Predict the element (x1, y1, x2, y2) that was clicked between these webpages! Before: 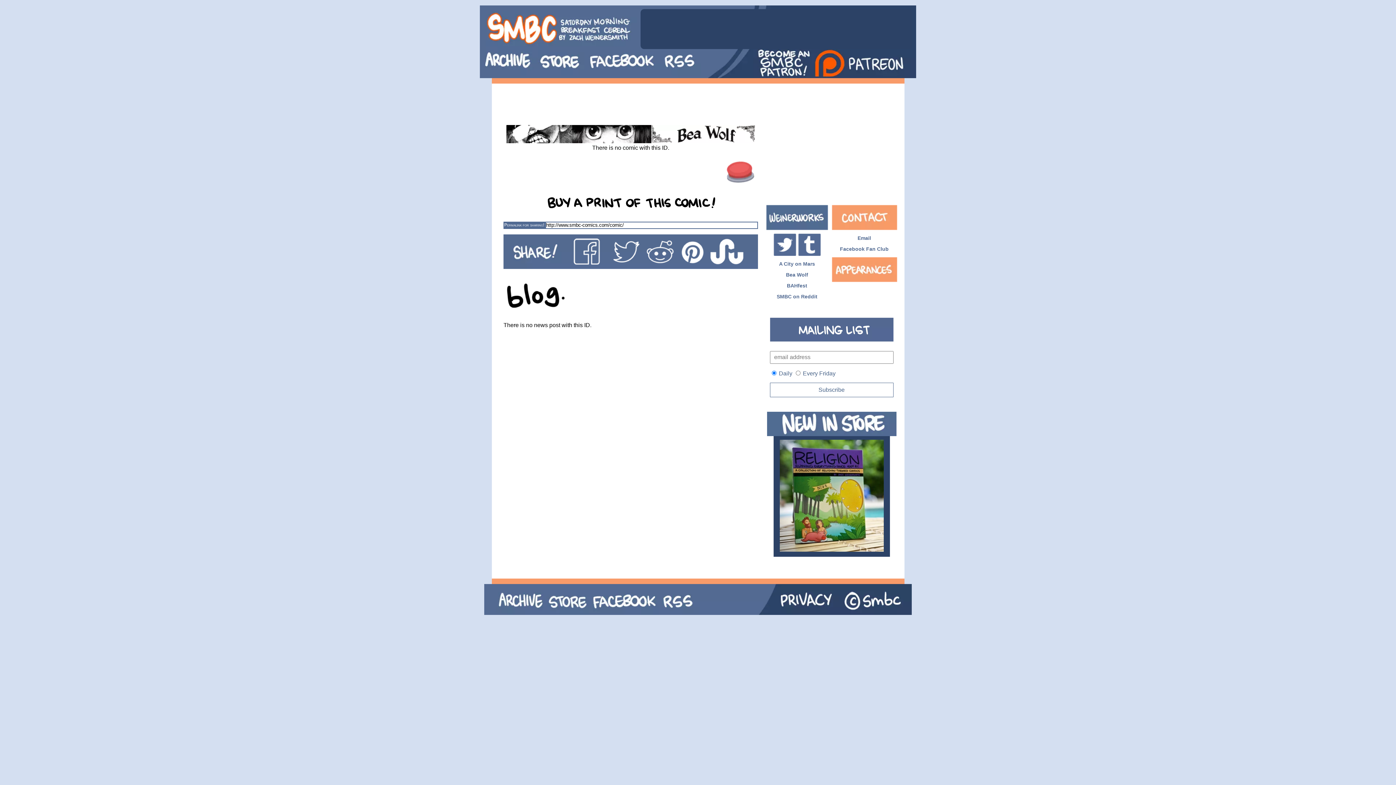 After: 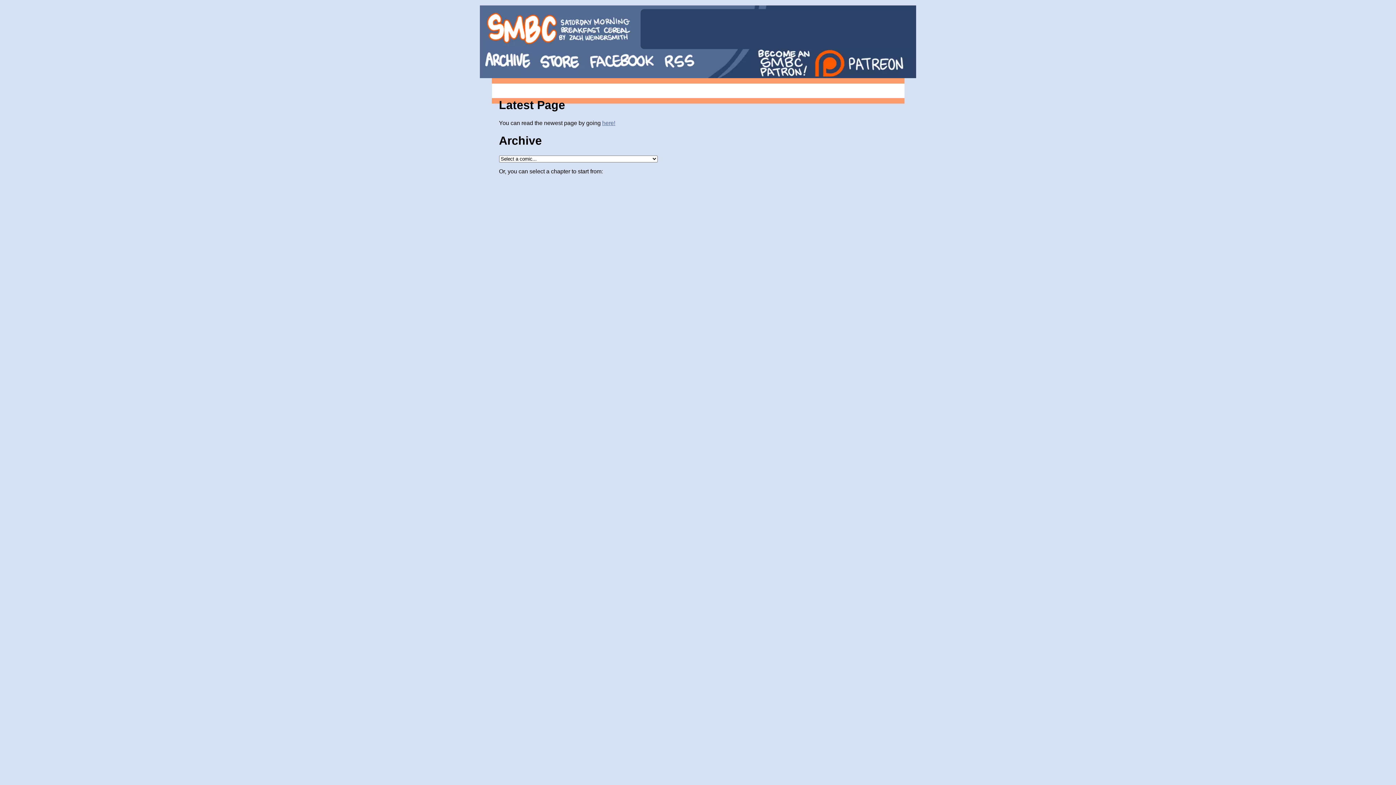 Action: bbox: (491, 584, 546, 615)